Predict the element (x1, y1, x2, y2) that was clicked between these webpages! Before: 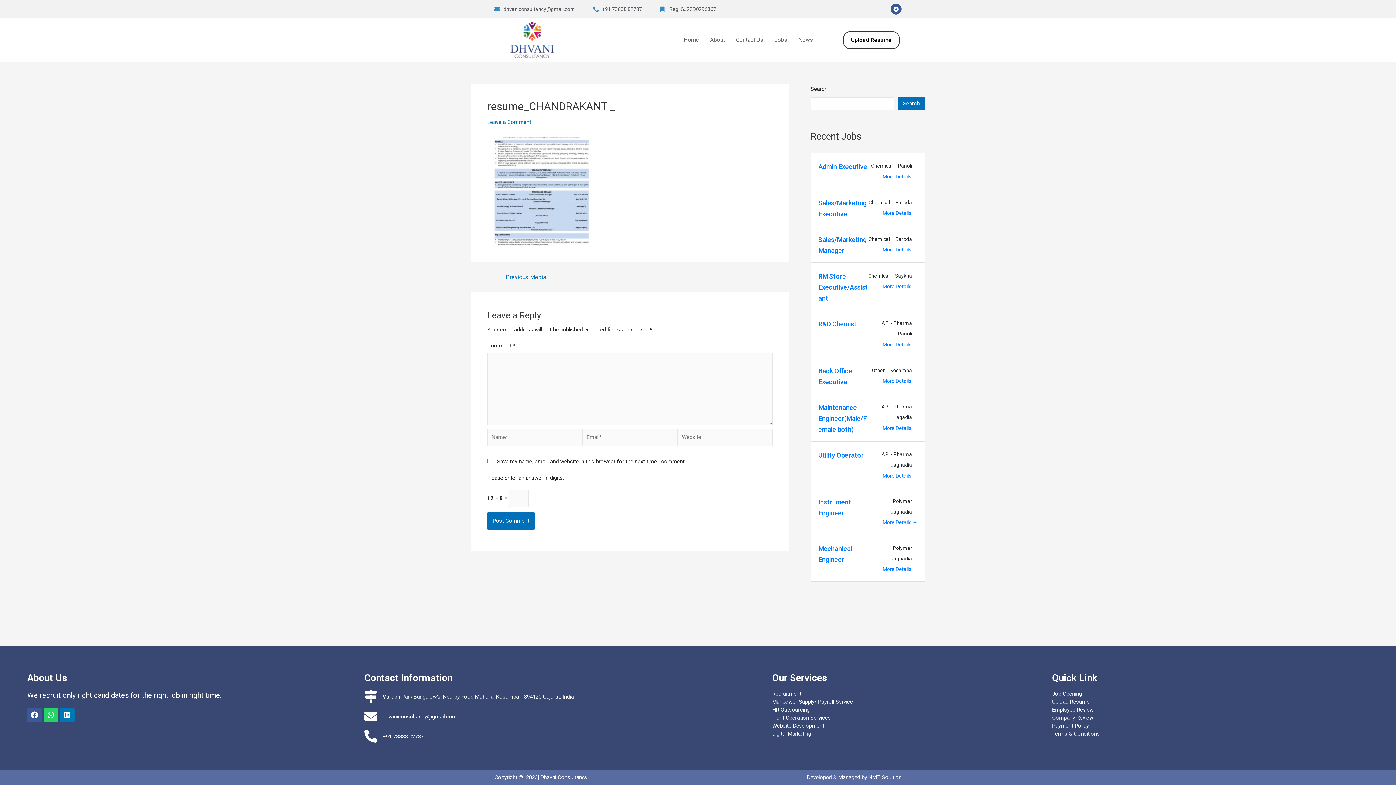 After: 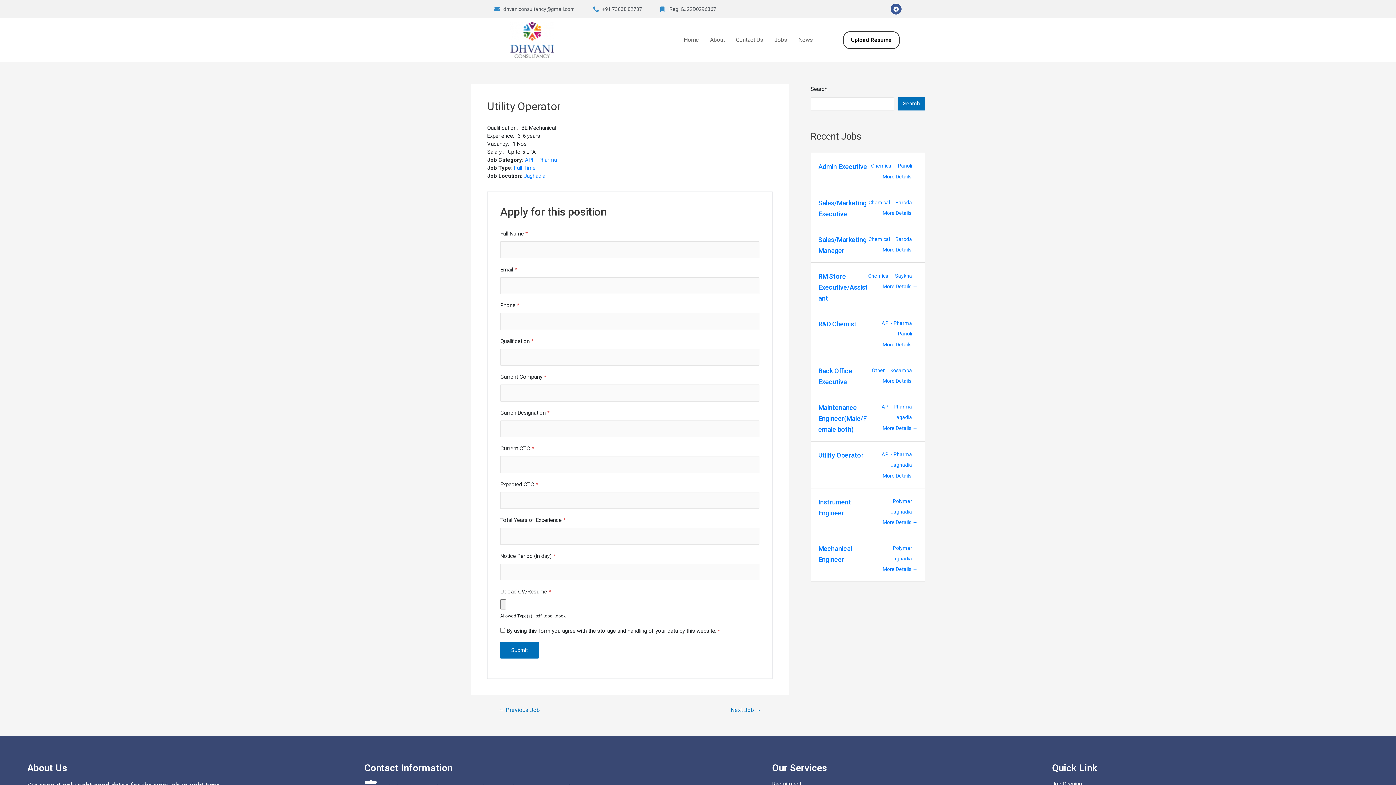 Action: bbox: (882, 472, 917, 478) label: More Details 